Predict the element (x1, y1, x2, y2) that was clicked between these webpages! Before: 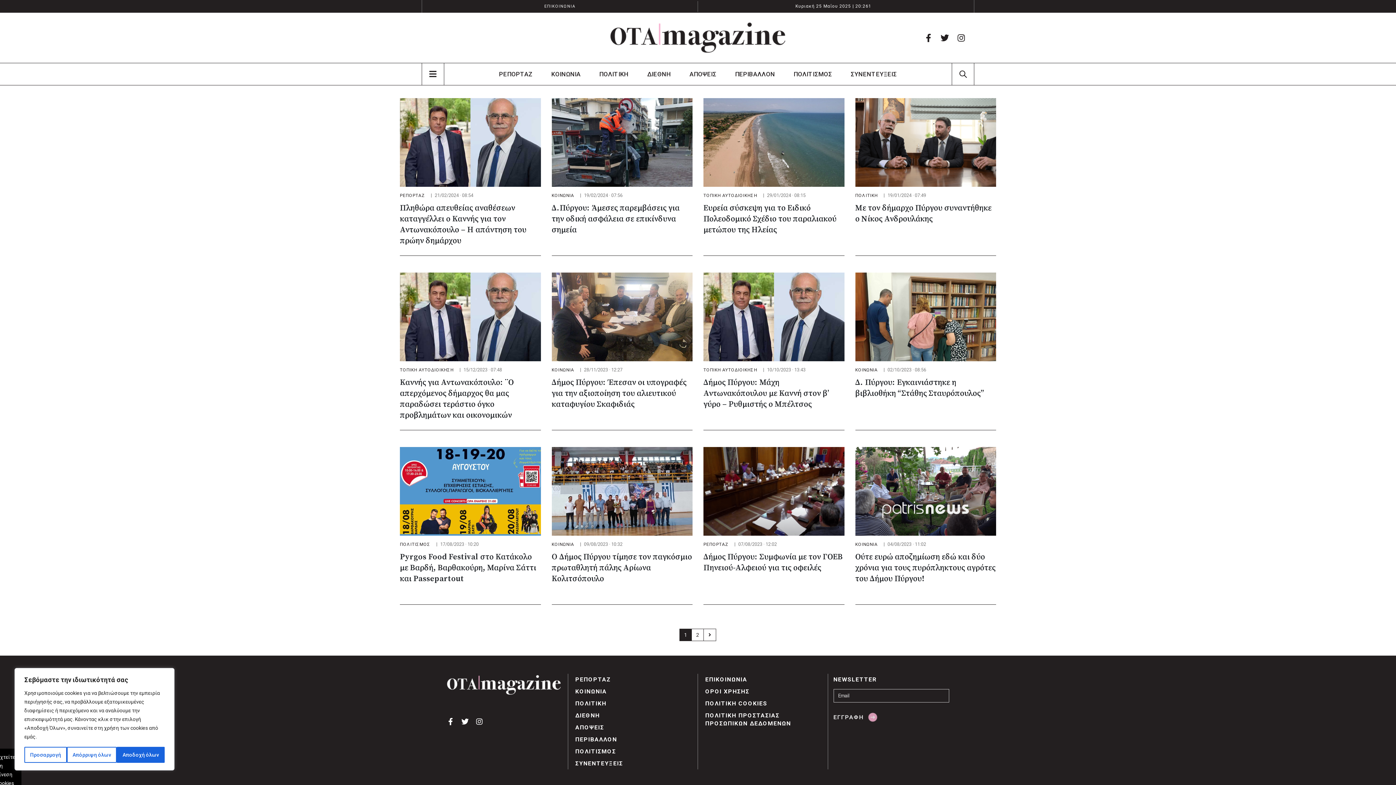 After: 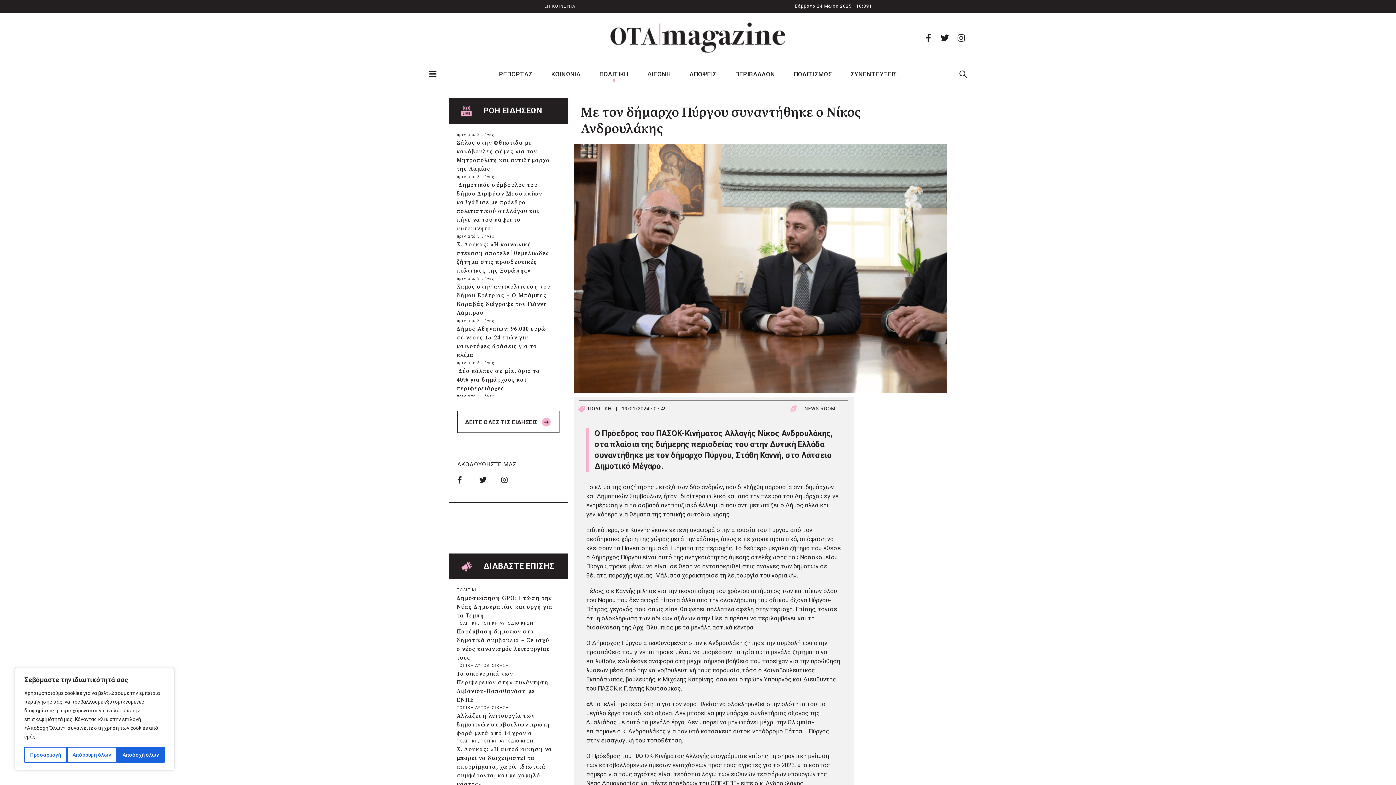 Action: label: post image bbox: (855, 98, 996, 186)